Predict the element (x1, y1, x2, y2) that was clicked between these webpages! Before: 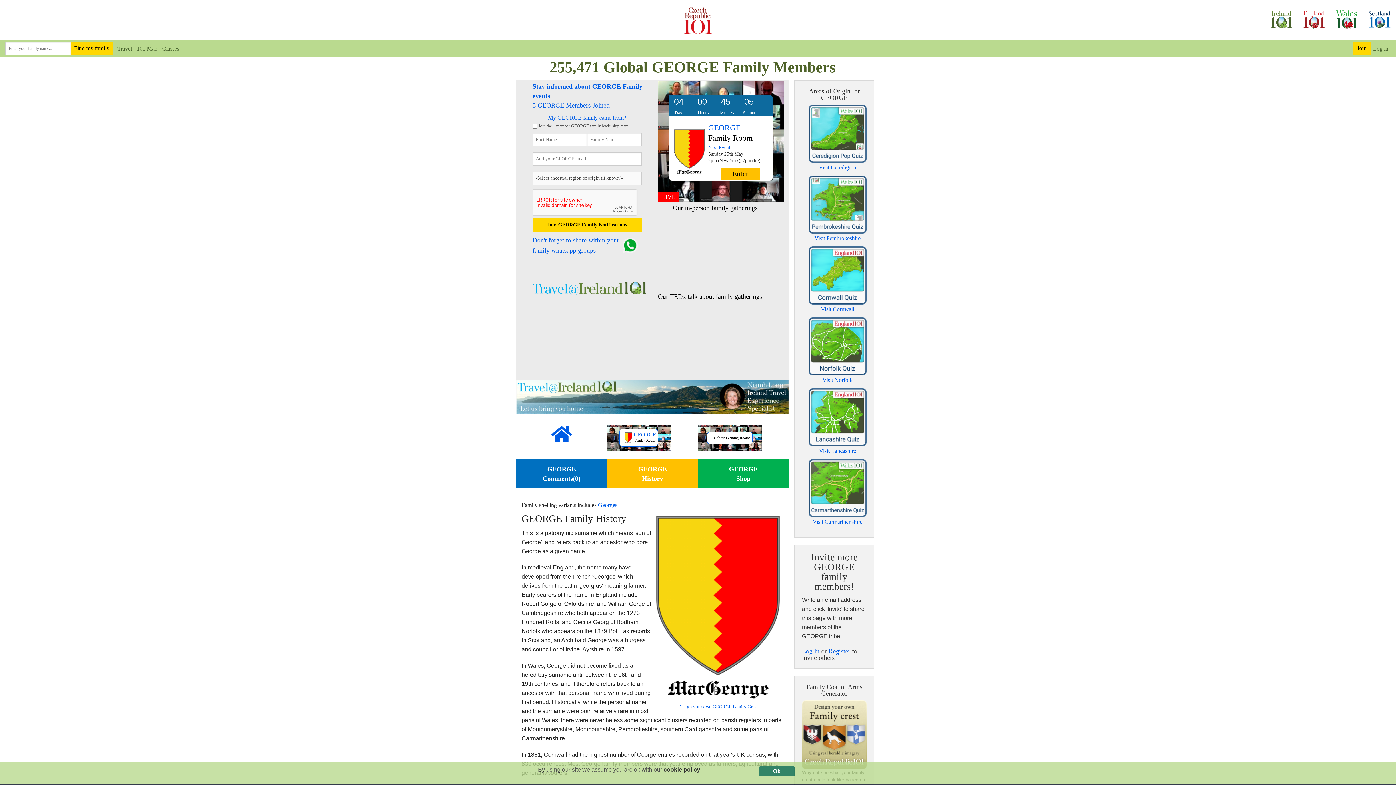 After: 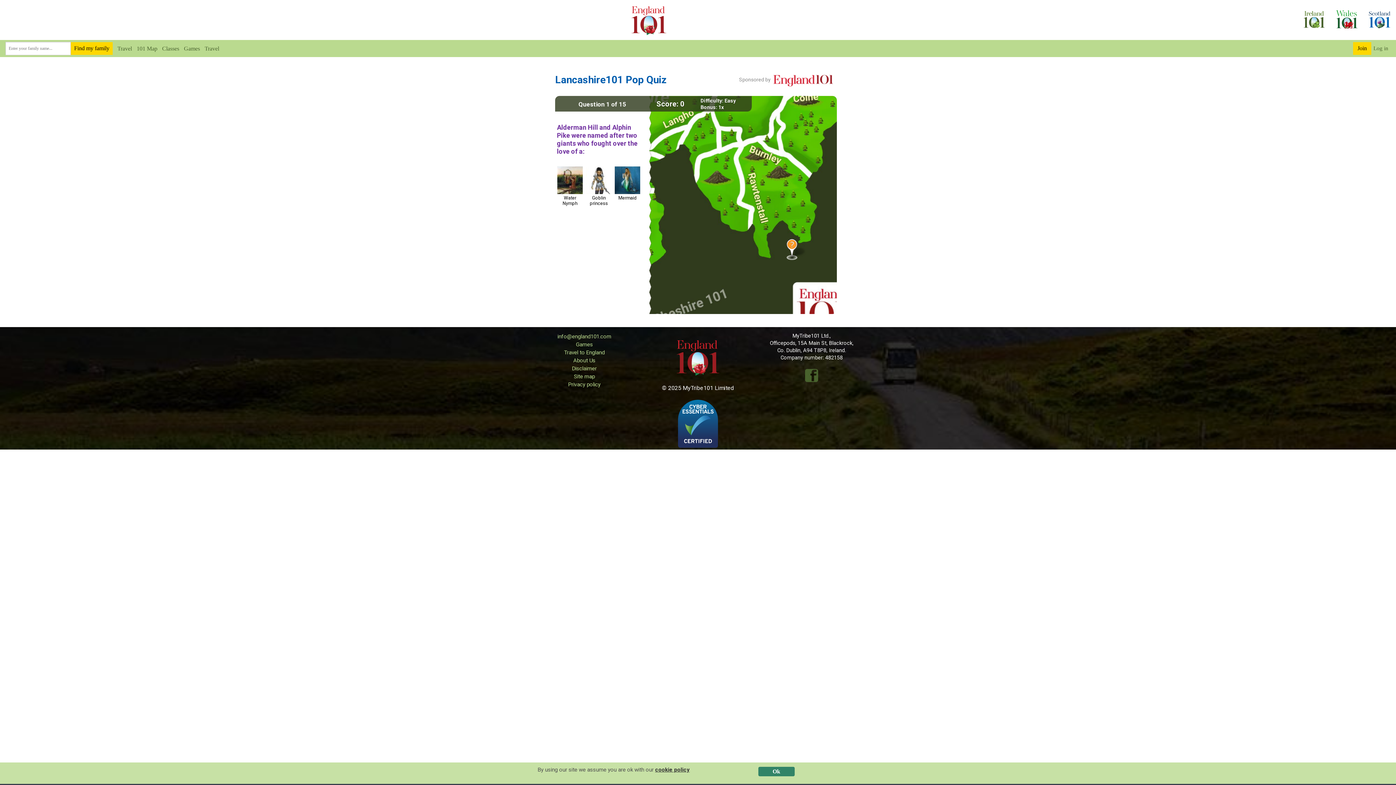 Action: bbox: (808, 413, 866, 419)